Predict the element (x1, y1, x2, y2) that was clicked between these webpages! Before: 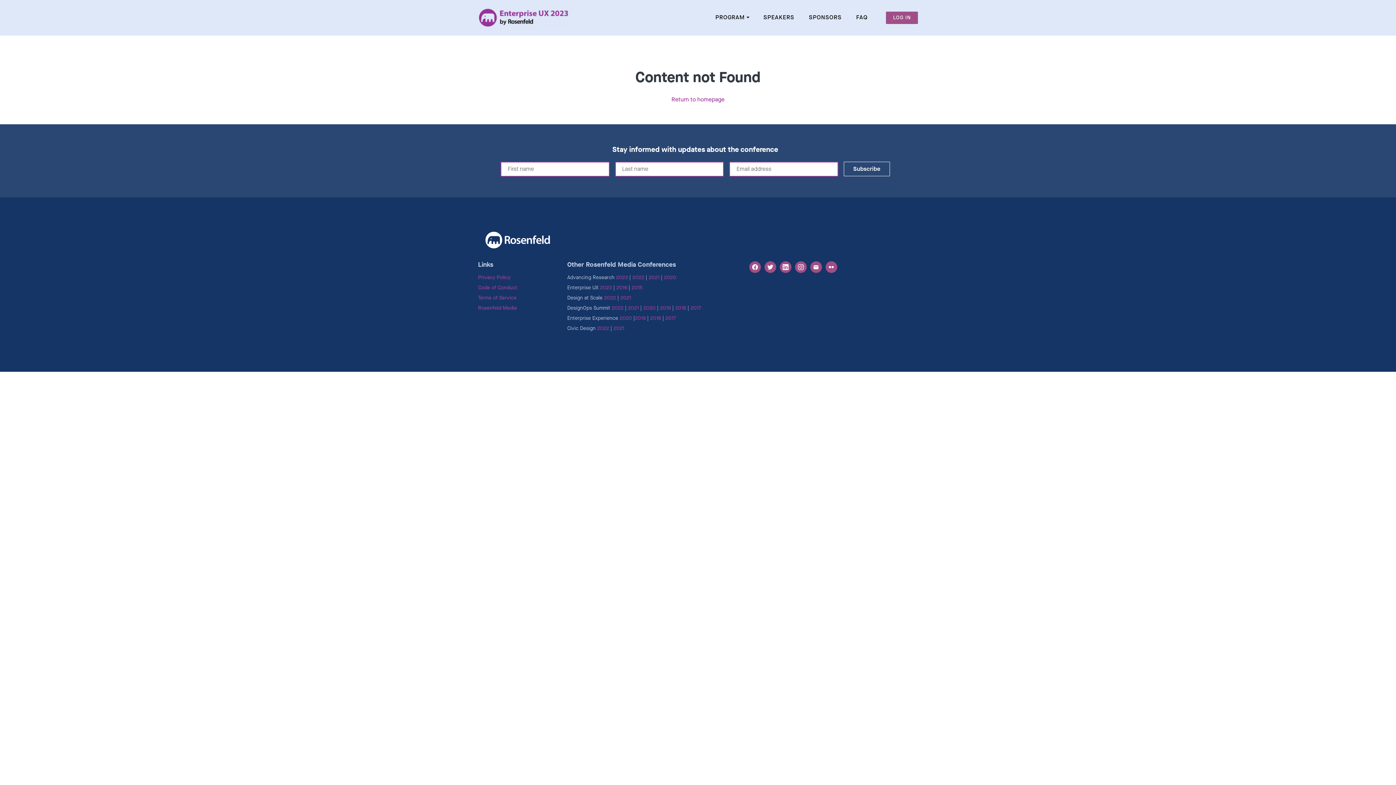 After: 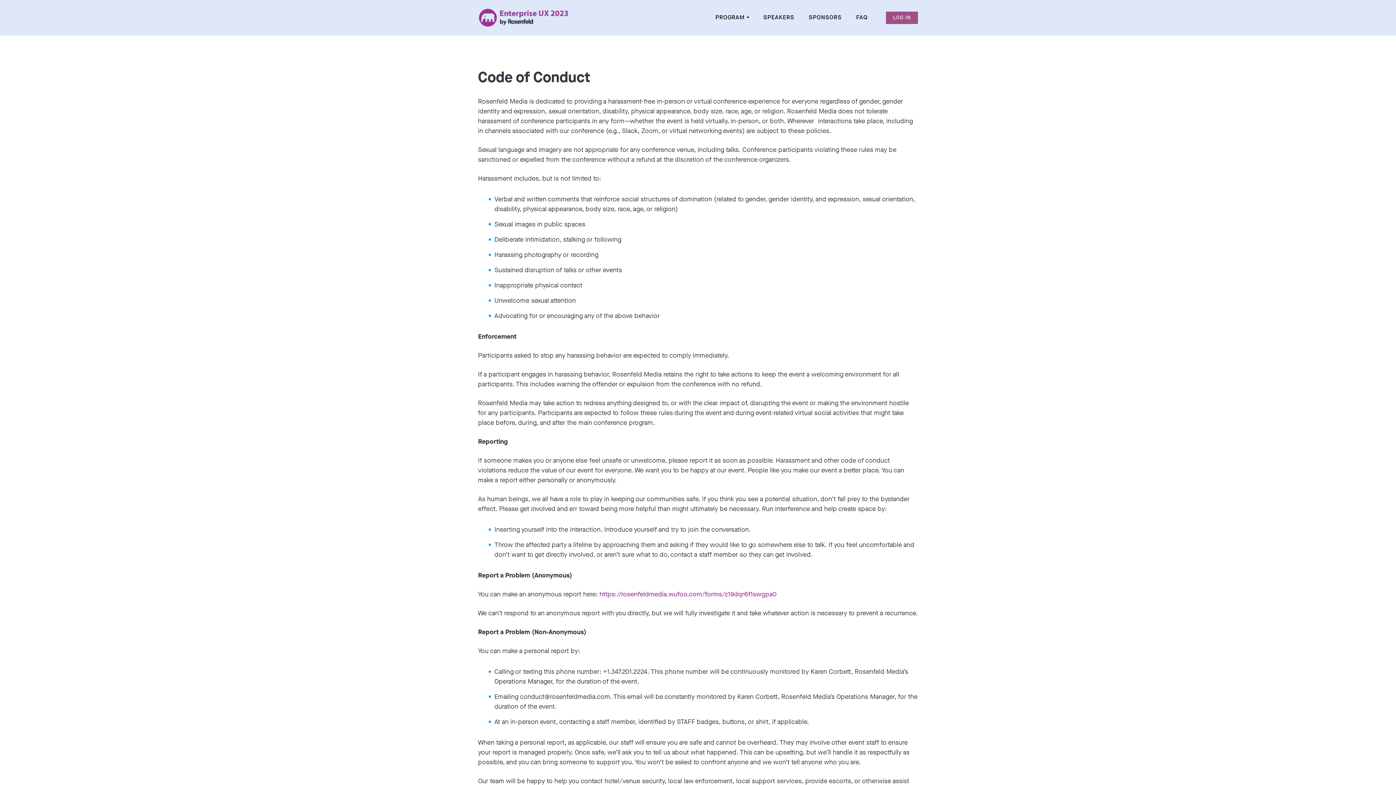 Action: label: Code of Conduct bbox: (478, 284, 517, 291)